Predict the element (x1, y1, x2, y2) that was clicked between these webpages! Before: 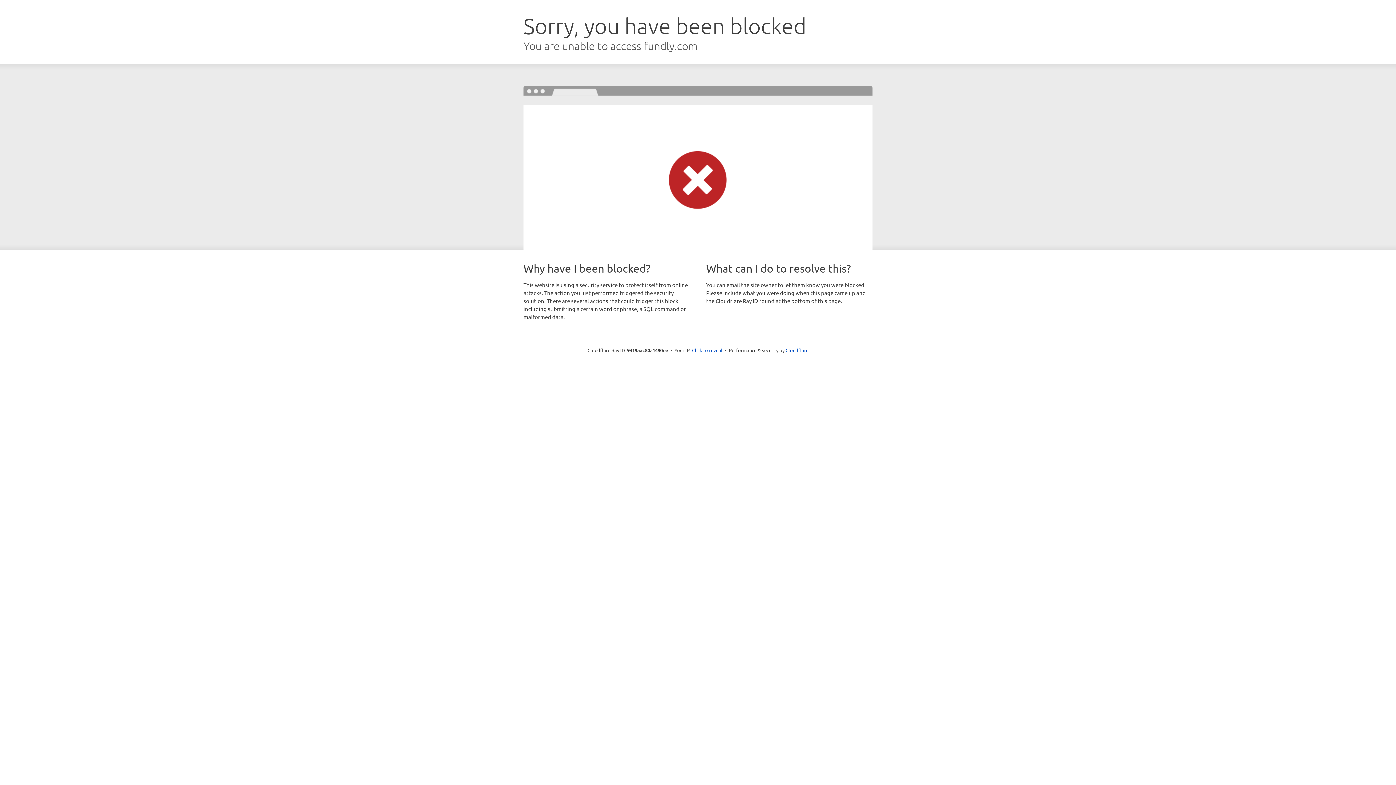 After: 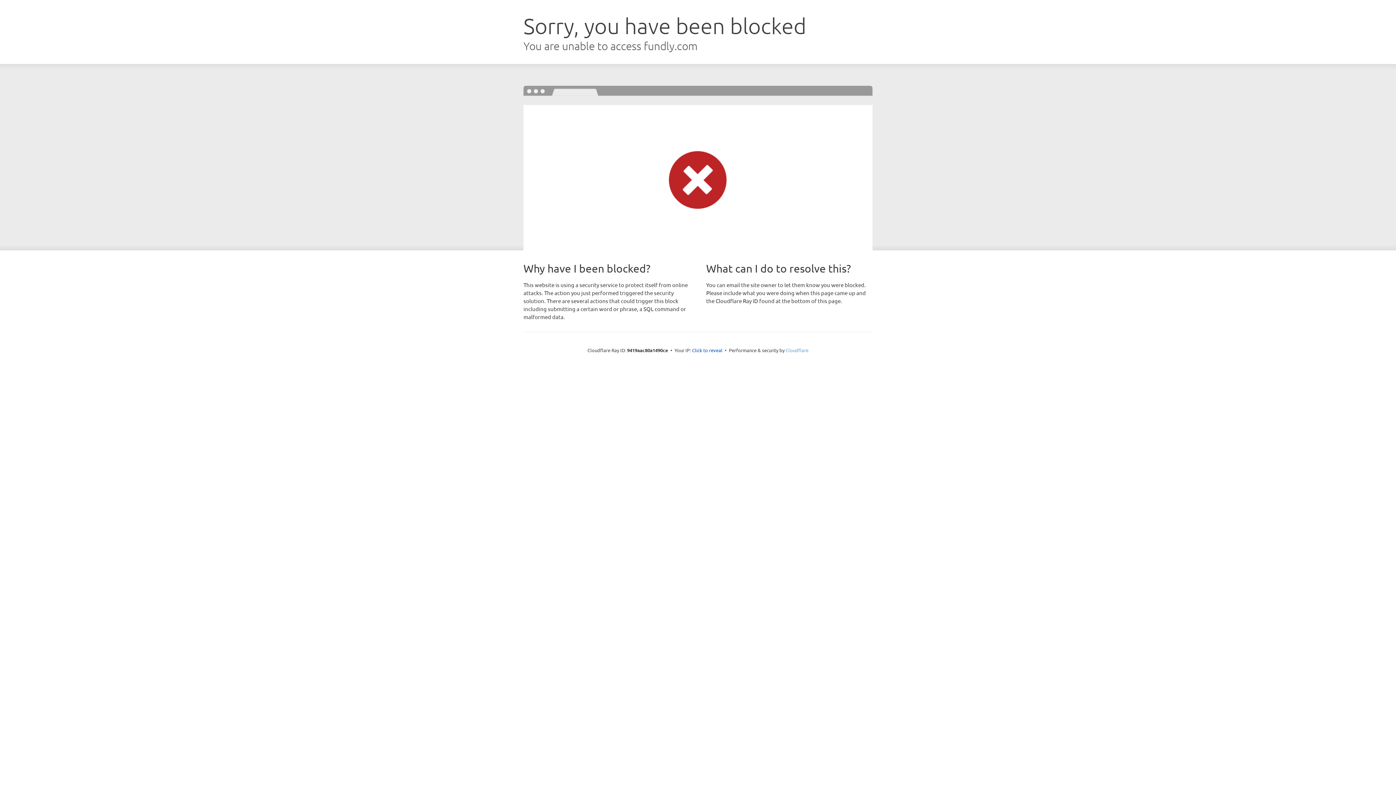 Action: bbox: (785, 347, 808, 353) label: Cloudflare